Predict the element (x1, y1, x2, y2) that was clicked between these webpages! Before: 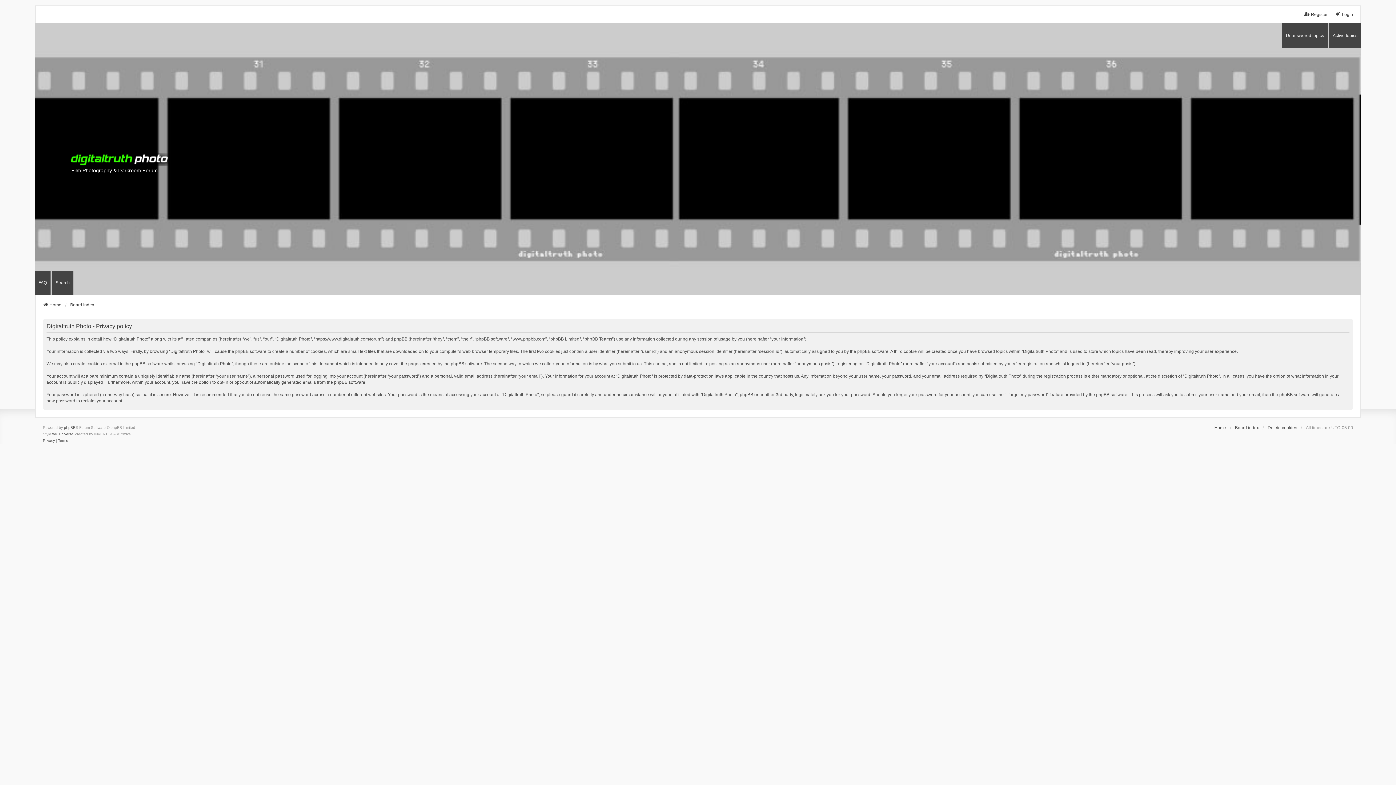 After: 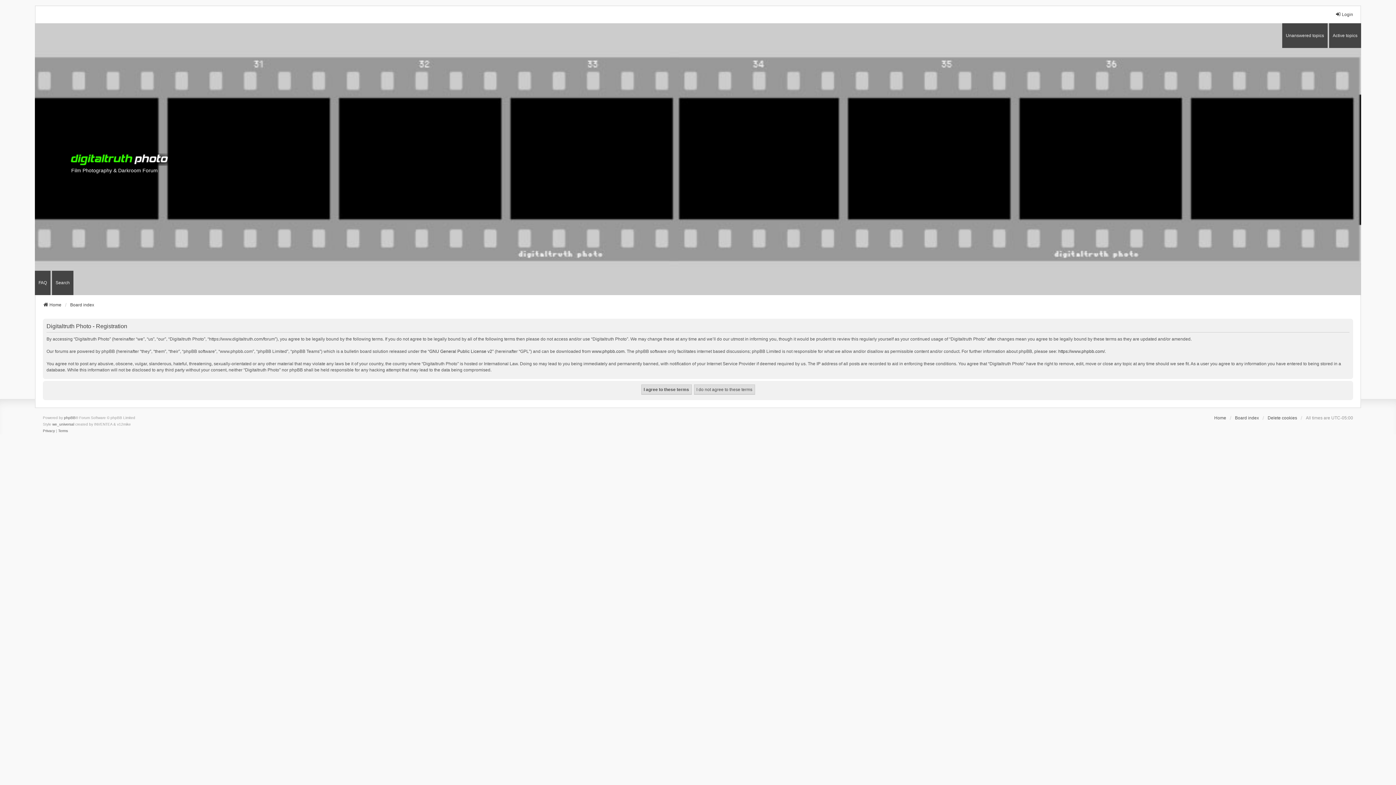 Action: bbox: (1304, 11, 1328, 17) label: Register